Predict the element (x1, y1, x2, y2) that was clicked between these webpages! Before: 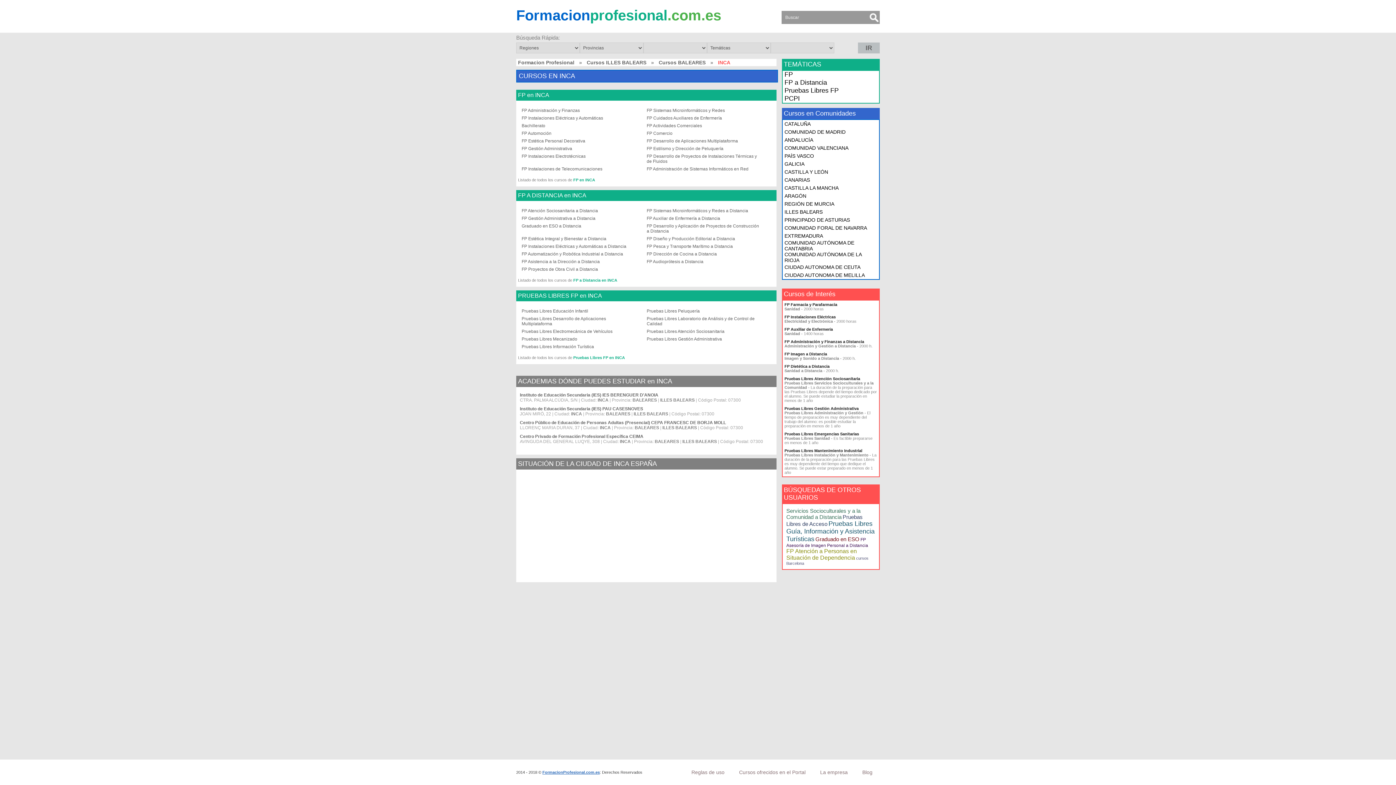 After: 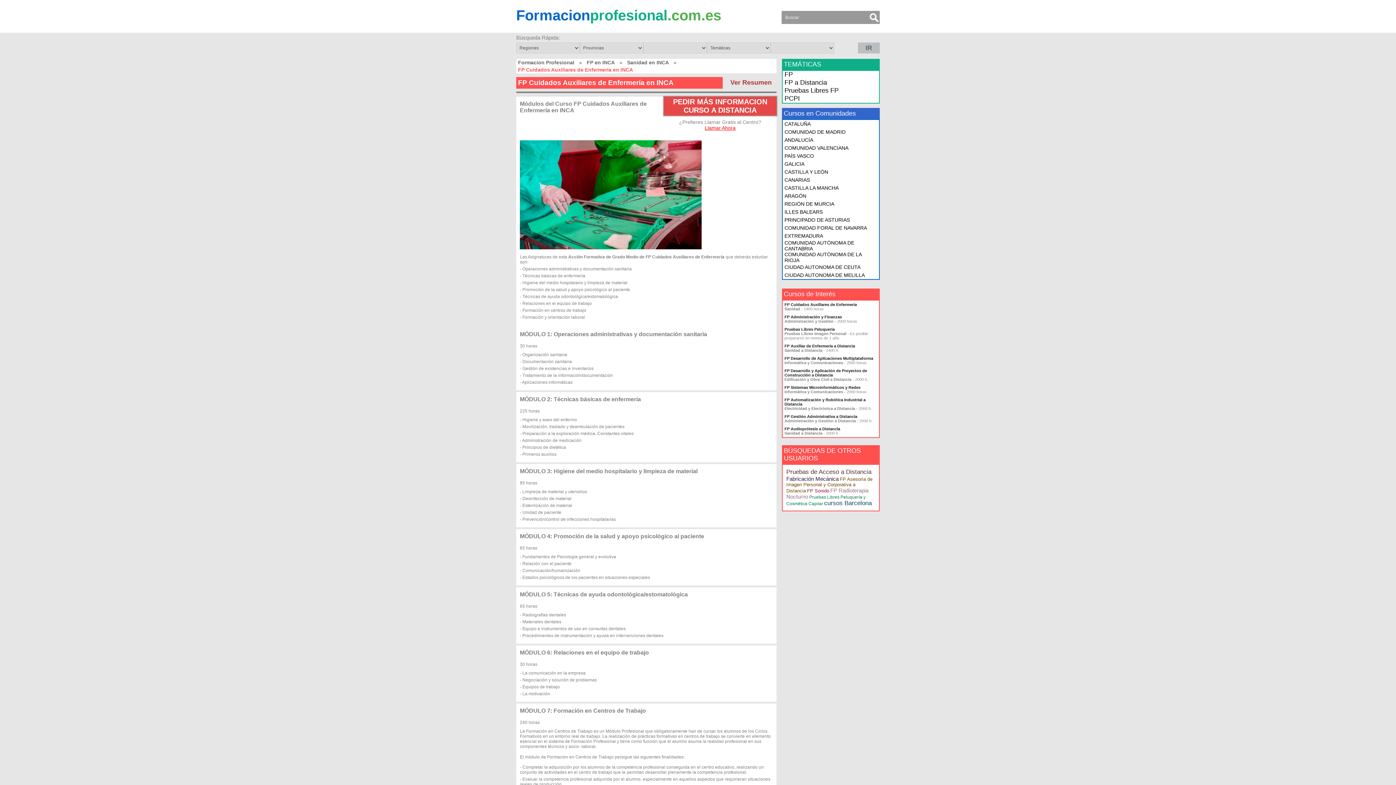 Action: label: FP Cuidados Auxiliares de Enfermería bbox: (646, 115, 722, 120)